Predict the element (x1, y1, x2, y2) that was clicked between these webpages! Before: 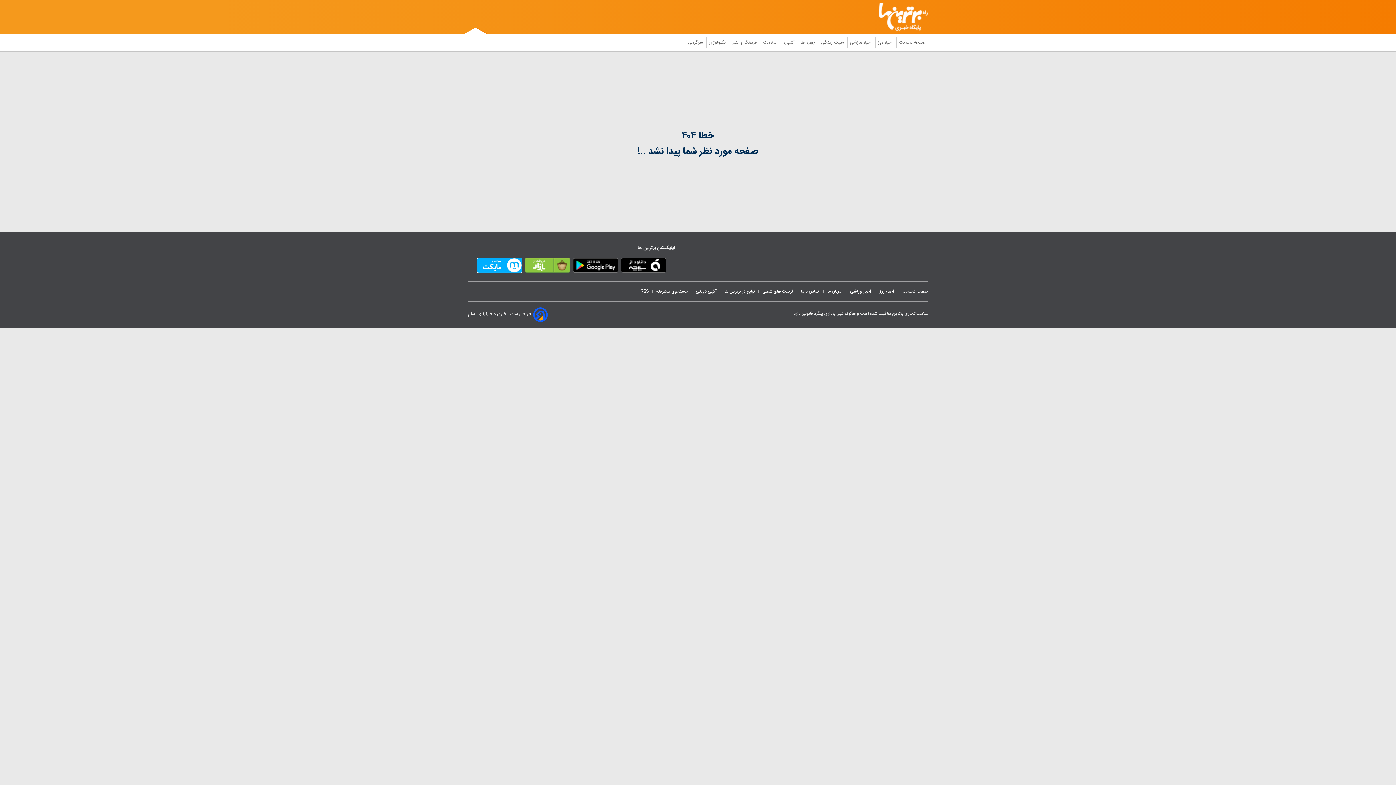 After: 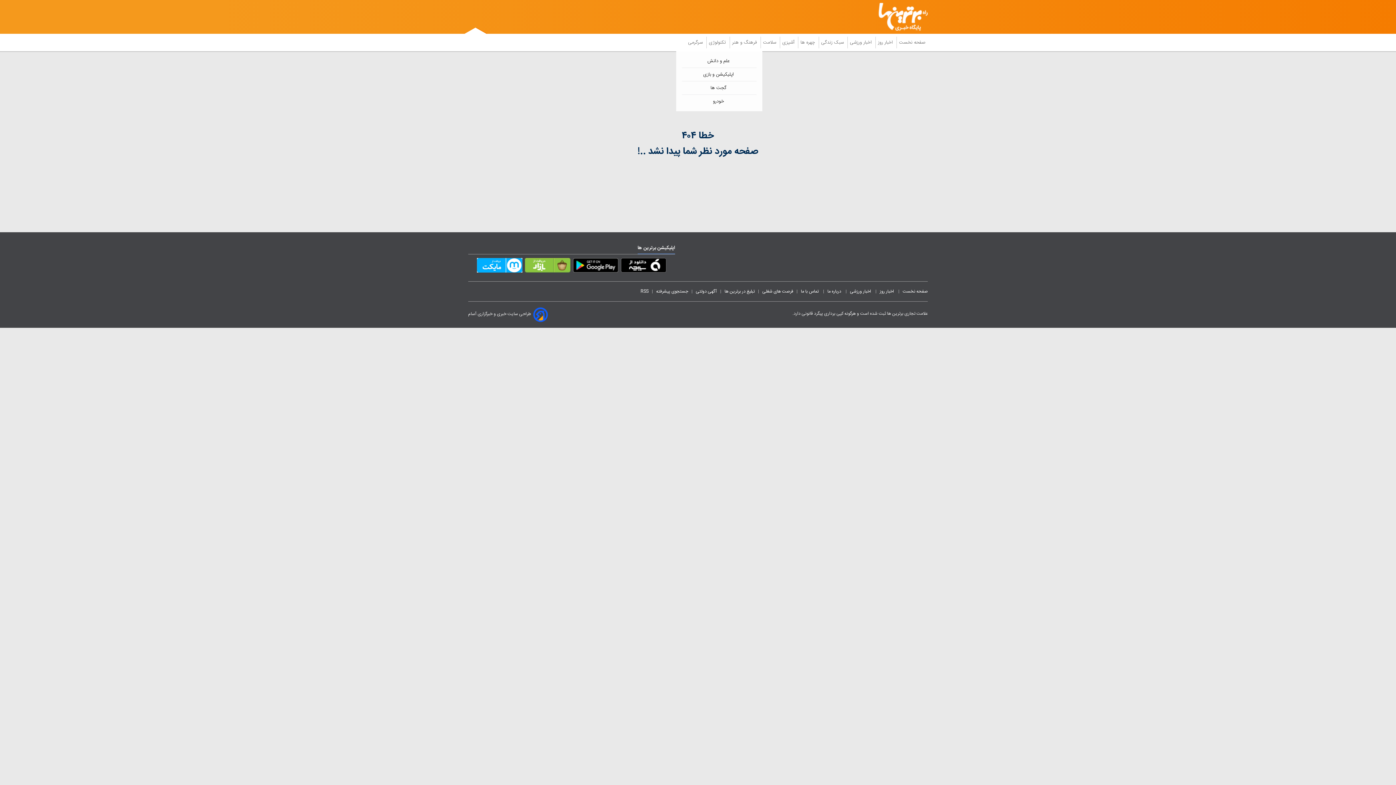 Action: bbox: (706, 36, 729, 48) label:  تکنولوژی